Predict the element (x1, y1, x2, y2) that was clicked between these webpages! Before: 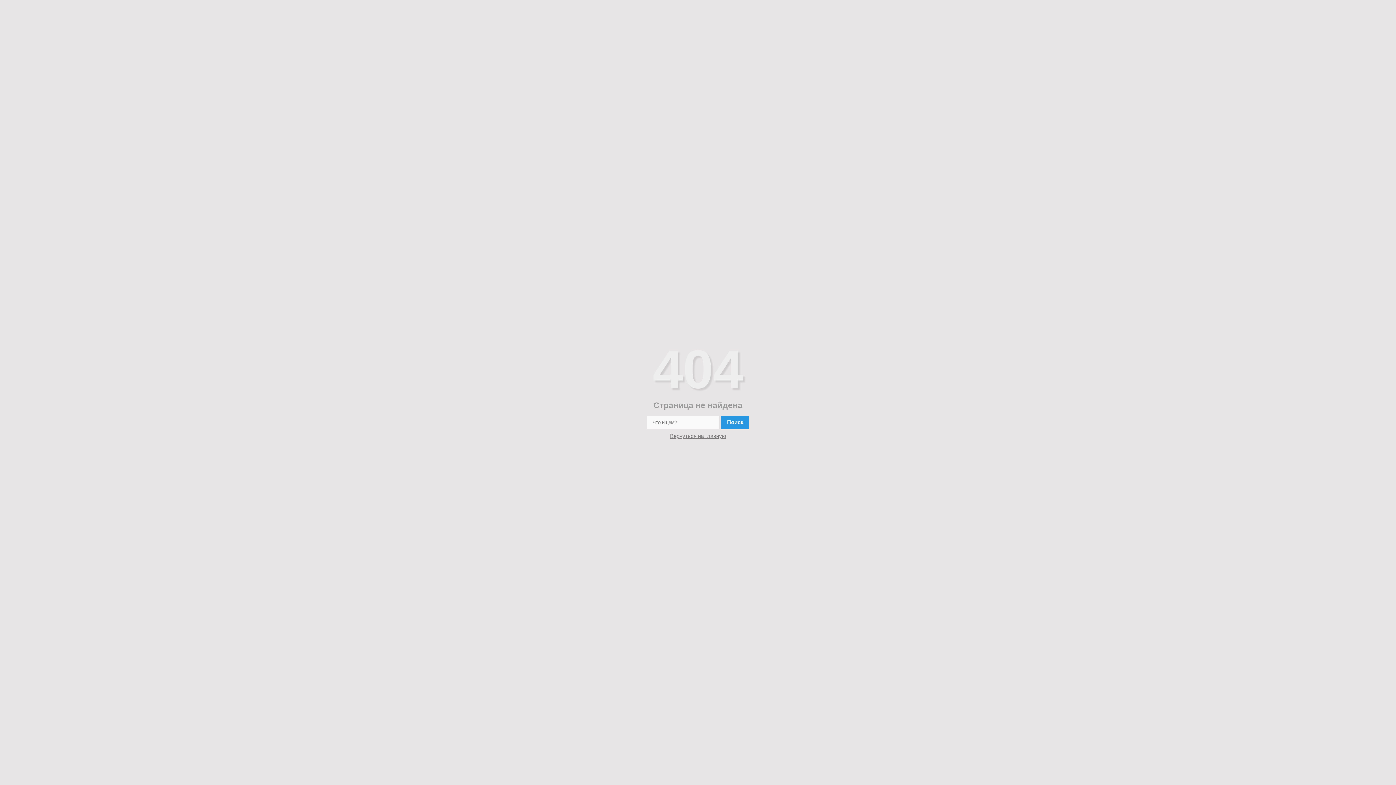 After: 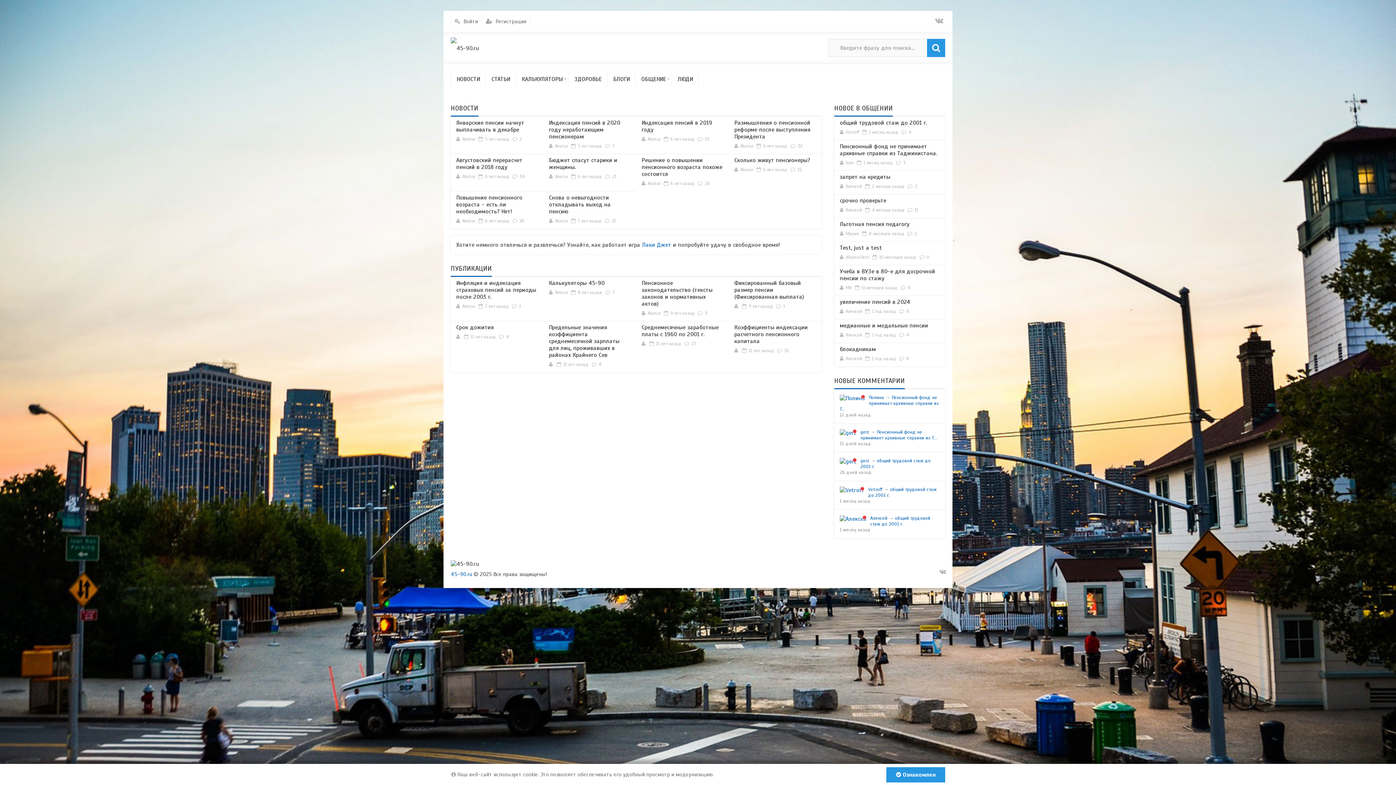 Action: label: Вернуться на главную bbox: (670, 433, 726, 439)